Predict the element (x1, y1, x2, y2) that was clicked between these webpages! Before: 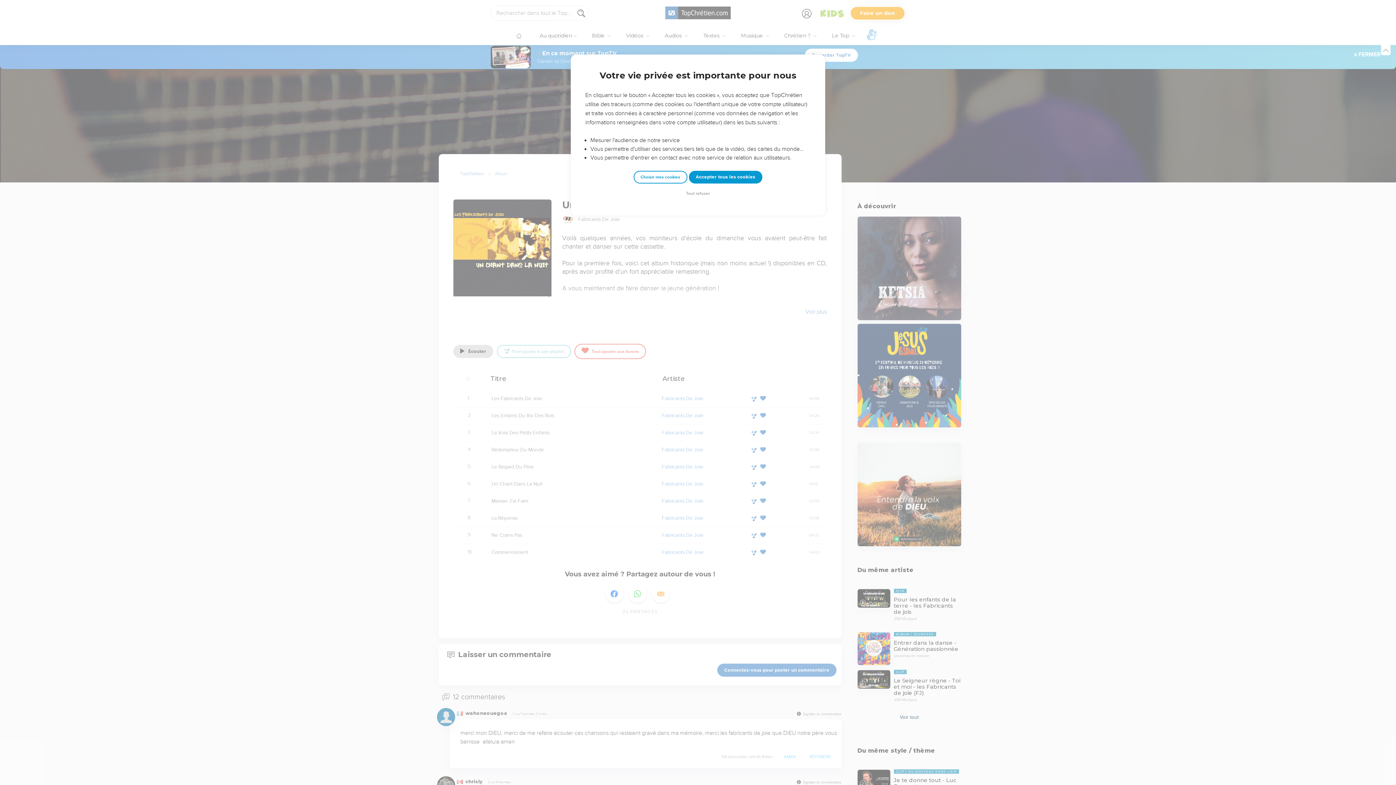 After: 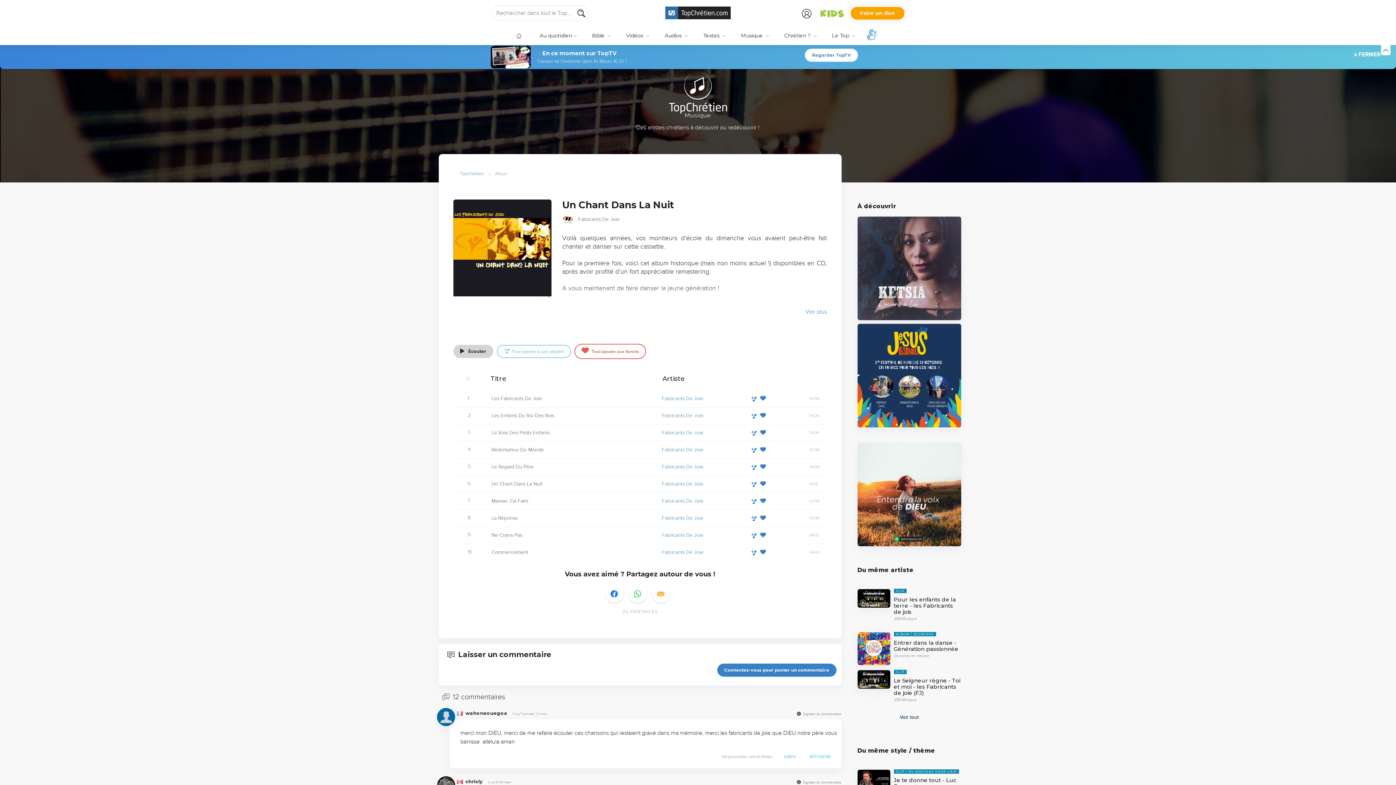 Action: bbox: (684, 190, 712, 197) label: Tout refuser